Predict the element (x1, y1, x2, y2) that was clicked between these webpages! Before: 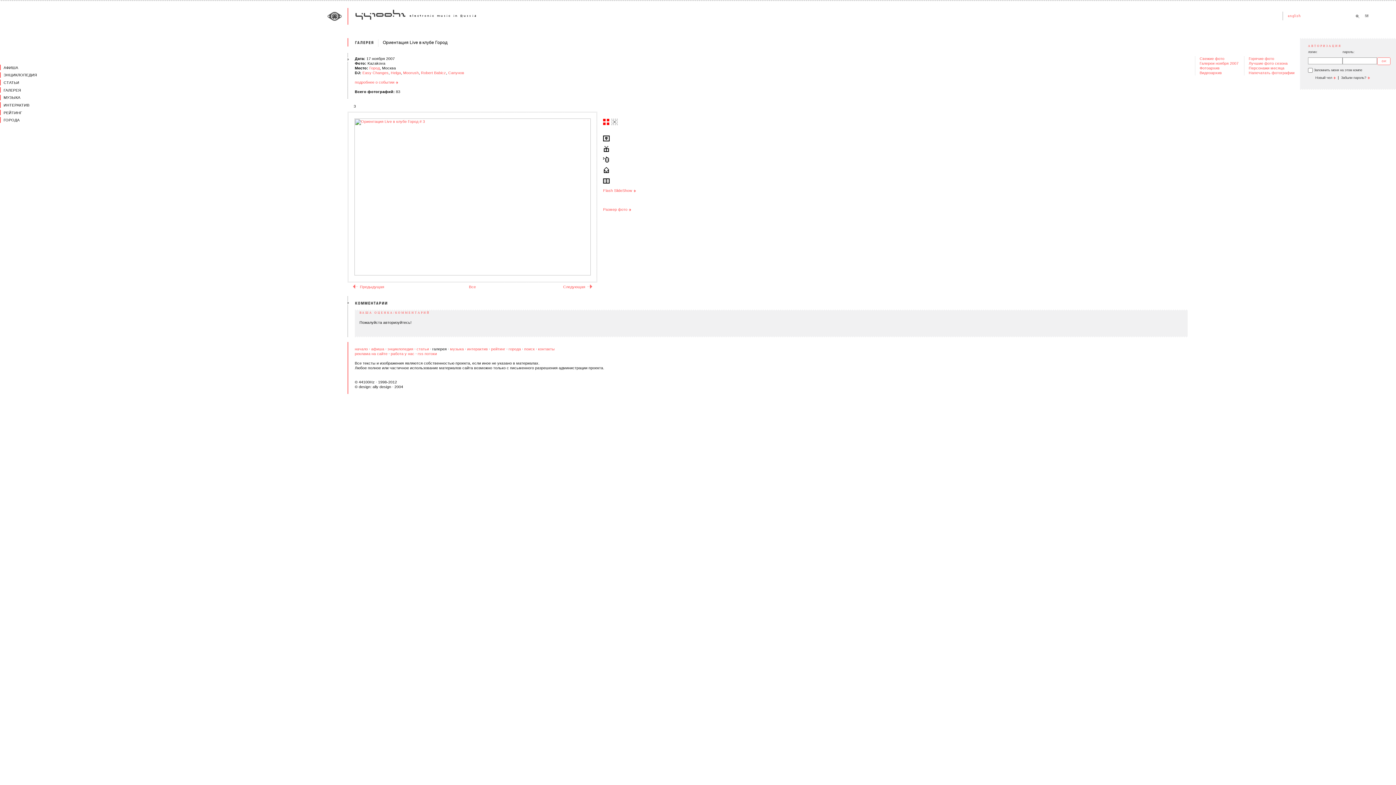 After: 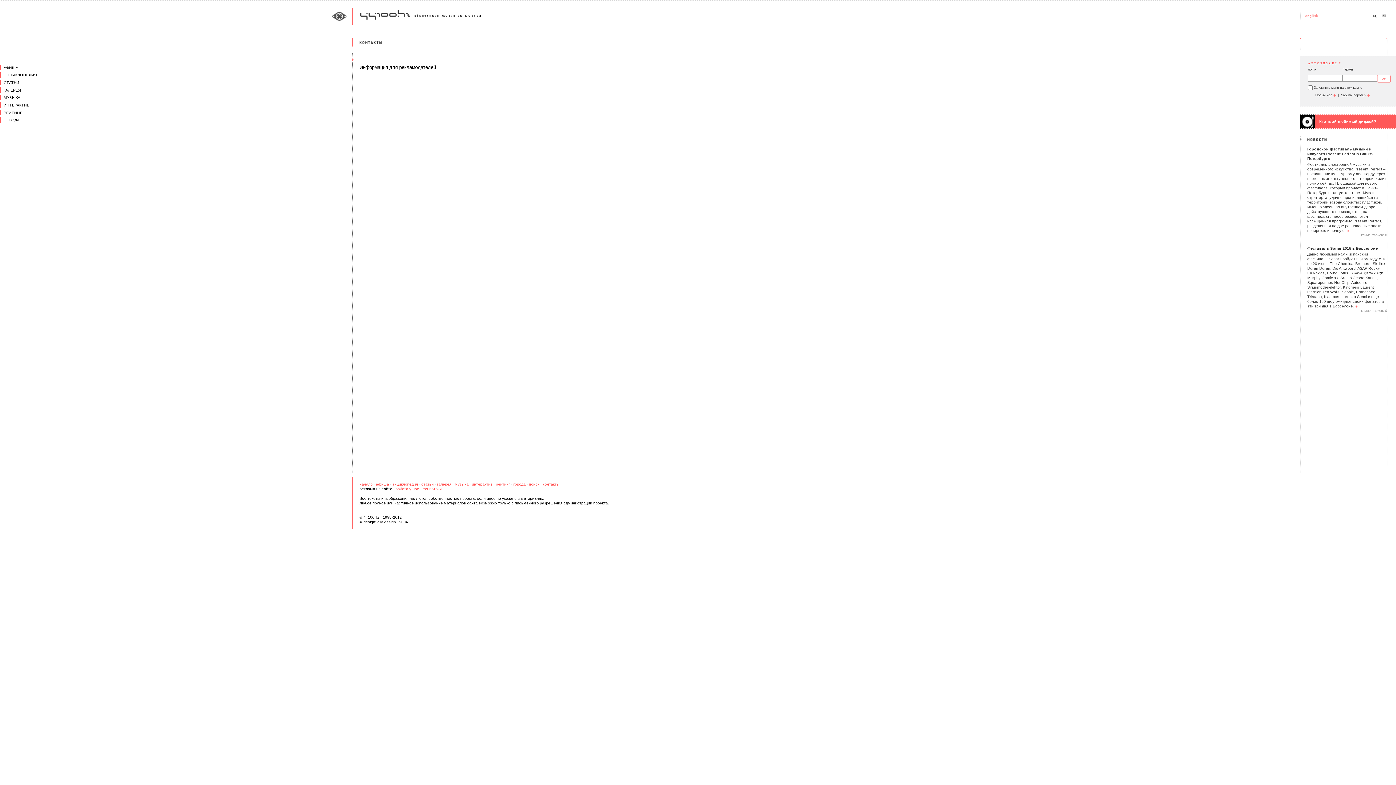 Action: bbox: (354, 351, 387, 356) label: реклама на сайте